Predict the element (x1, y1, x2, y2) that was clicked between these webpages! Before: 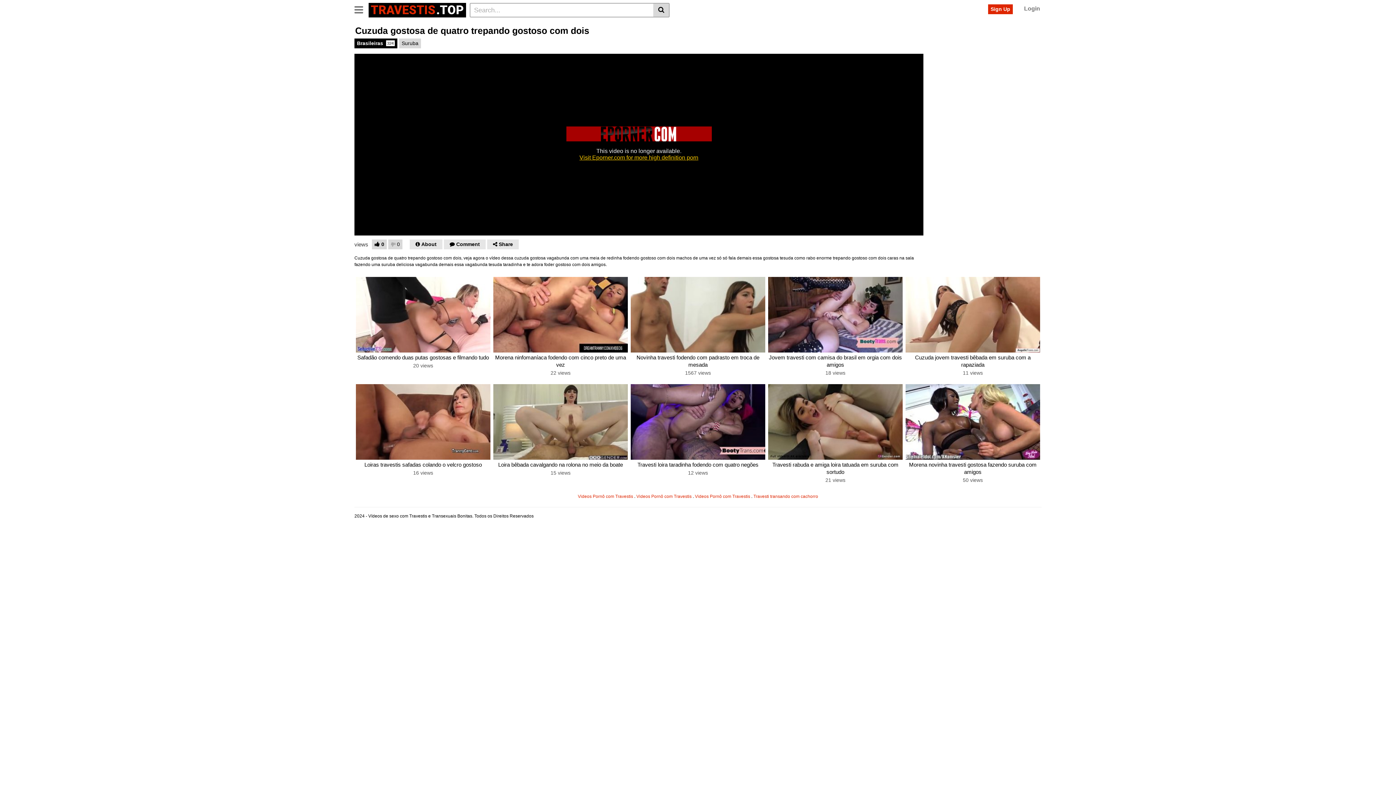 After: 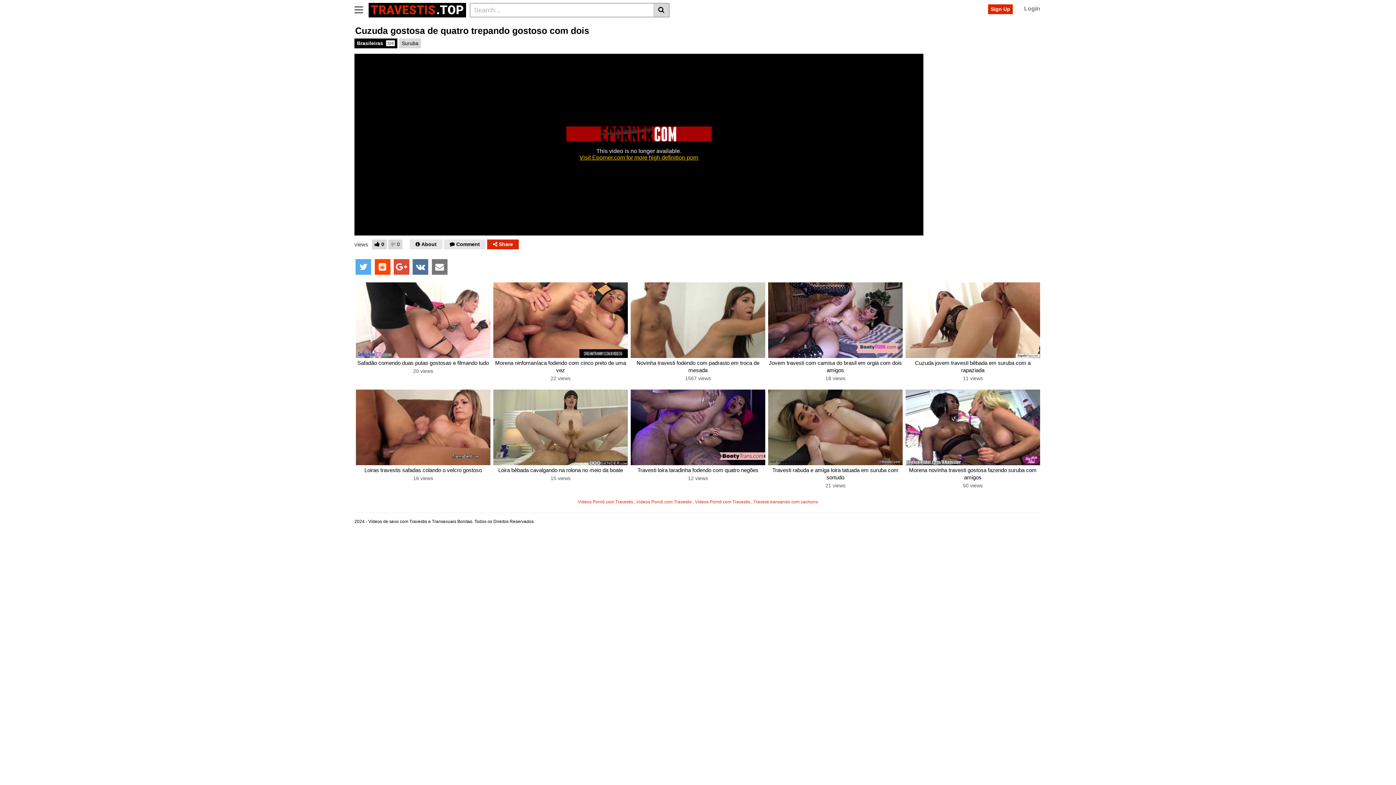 Action: bbox: (487, 239, 518, 249) label:  Share